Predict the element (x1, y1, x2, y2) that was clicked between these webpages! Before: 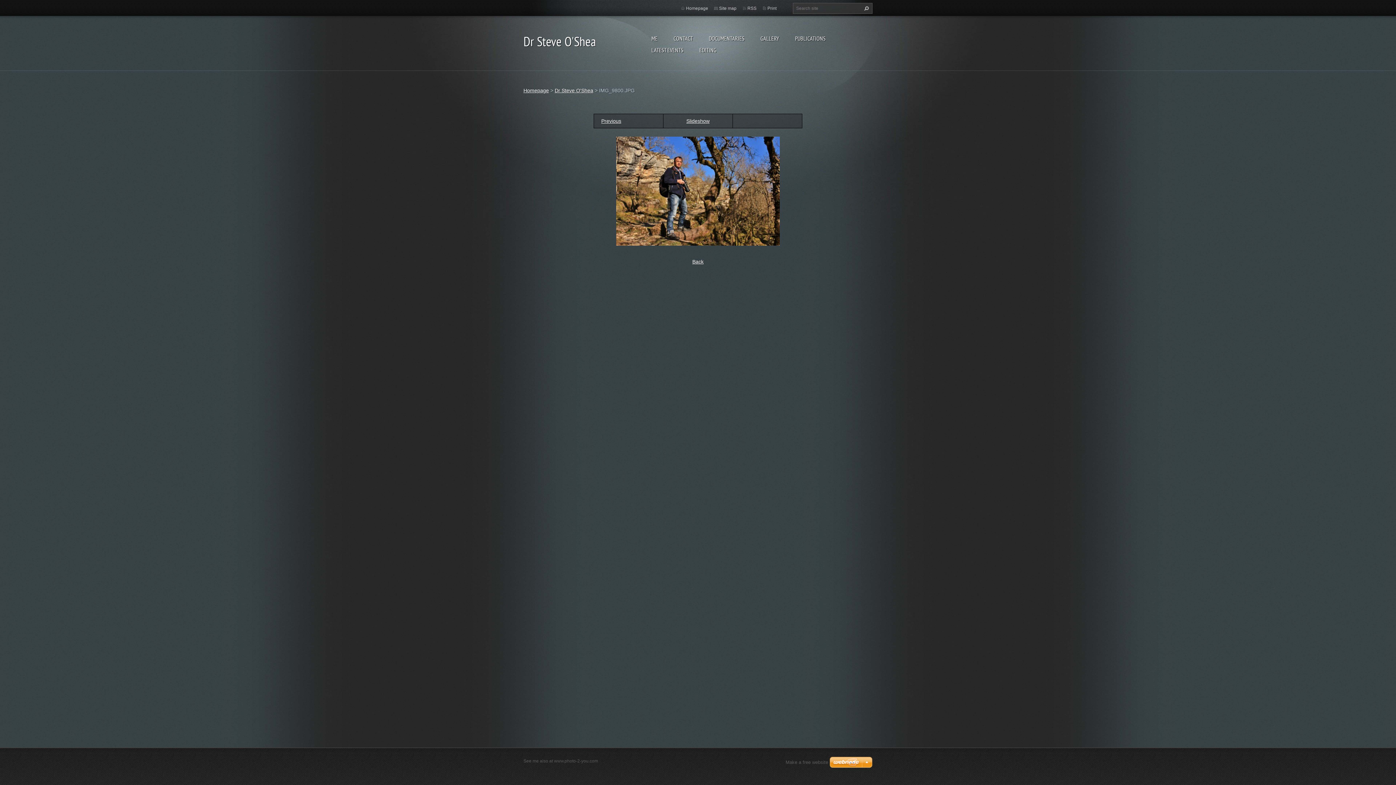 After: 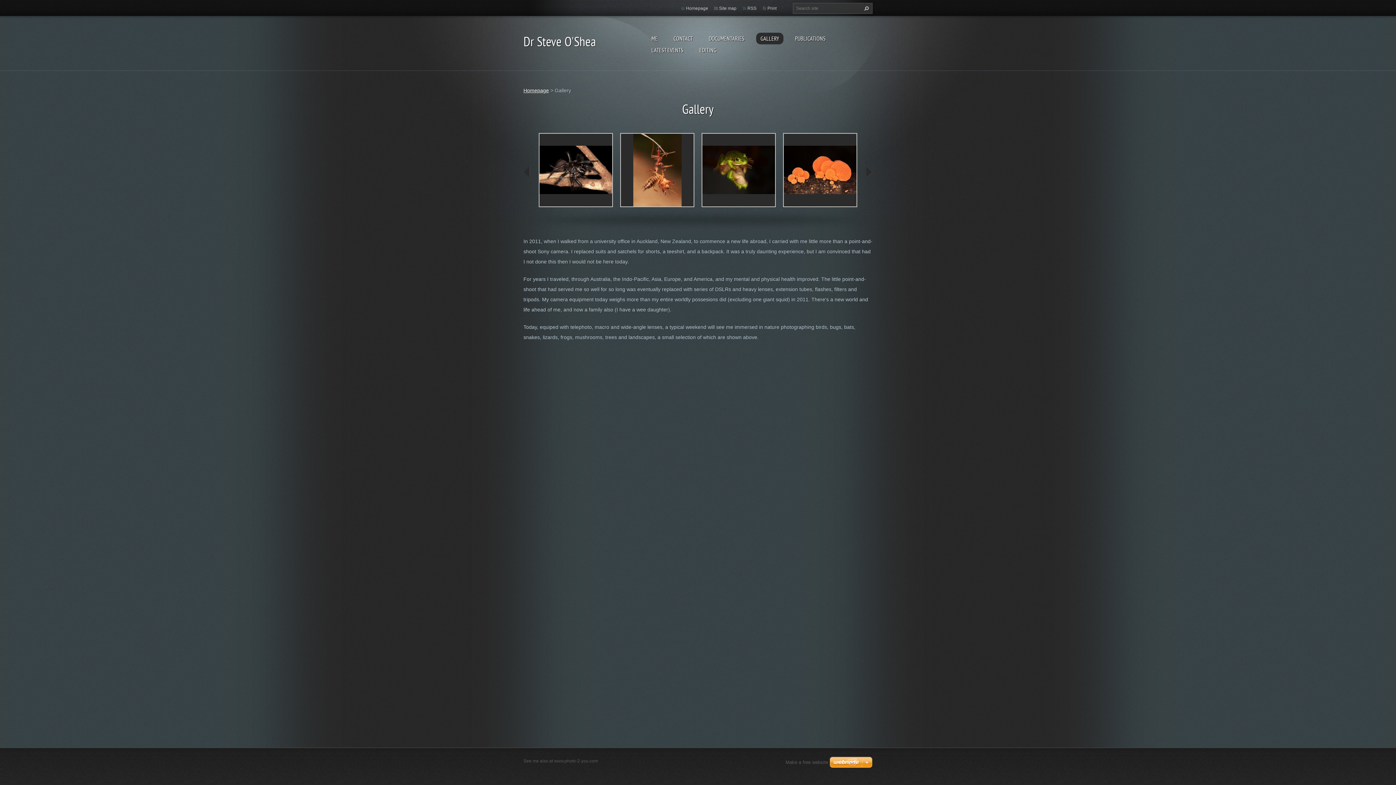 Action: label: GALLERY bbox: (756, 32, 783, 44)